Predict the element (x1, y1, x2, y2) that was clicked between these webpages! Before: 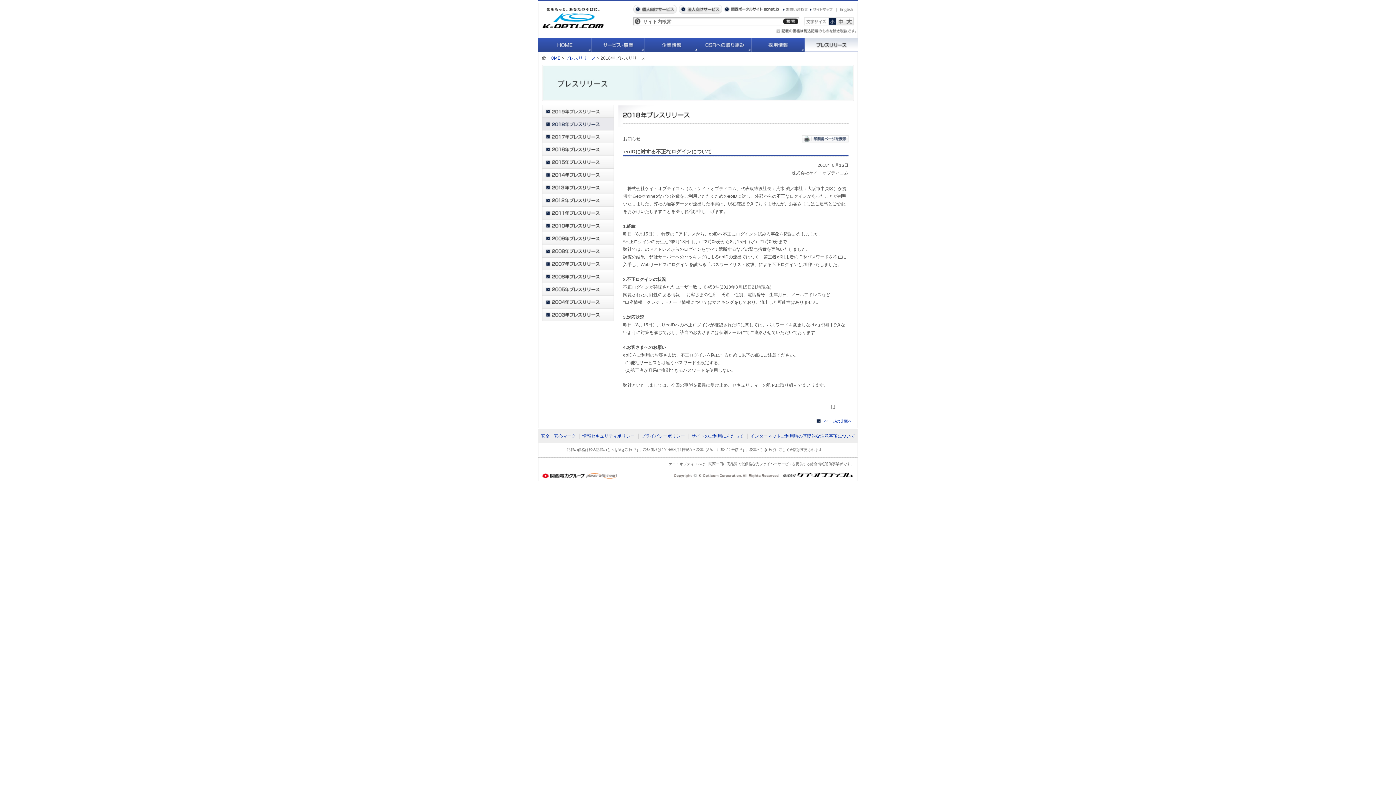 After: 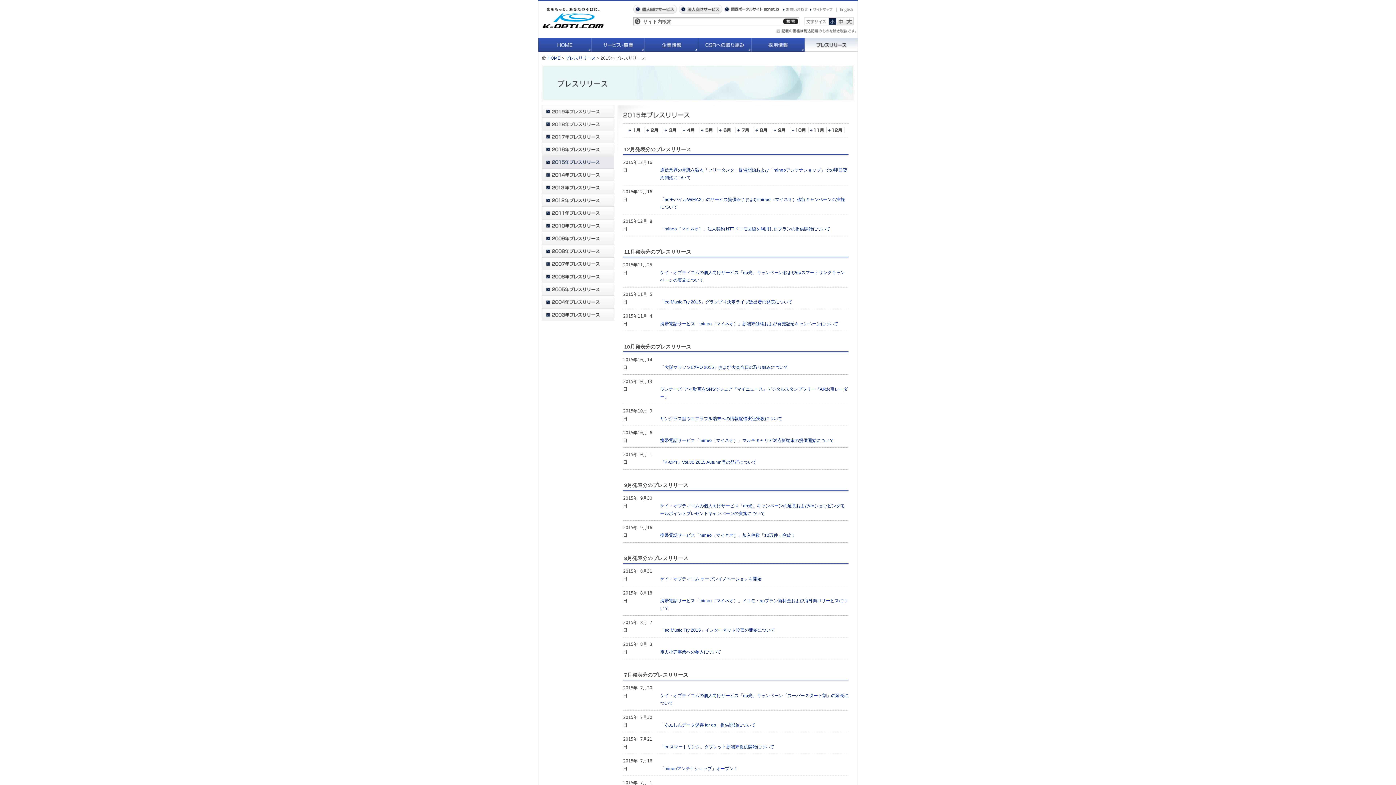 Action: label: 2015年プレスリリース bbox: (542, 156, 614, 168)